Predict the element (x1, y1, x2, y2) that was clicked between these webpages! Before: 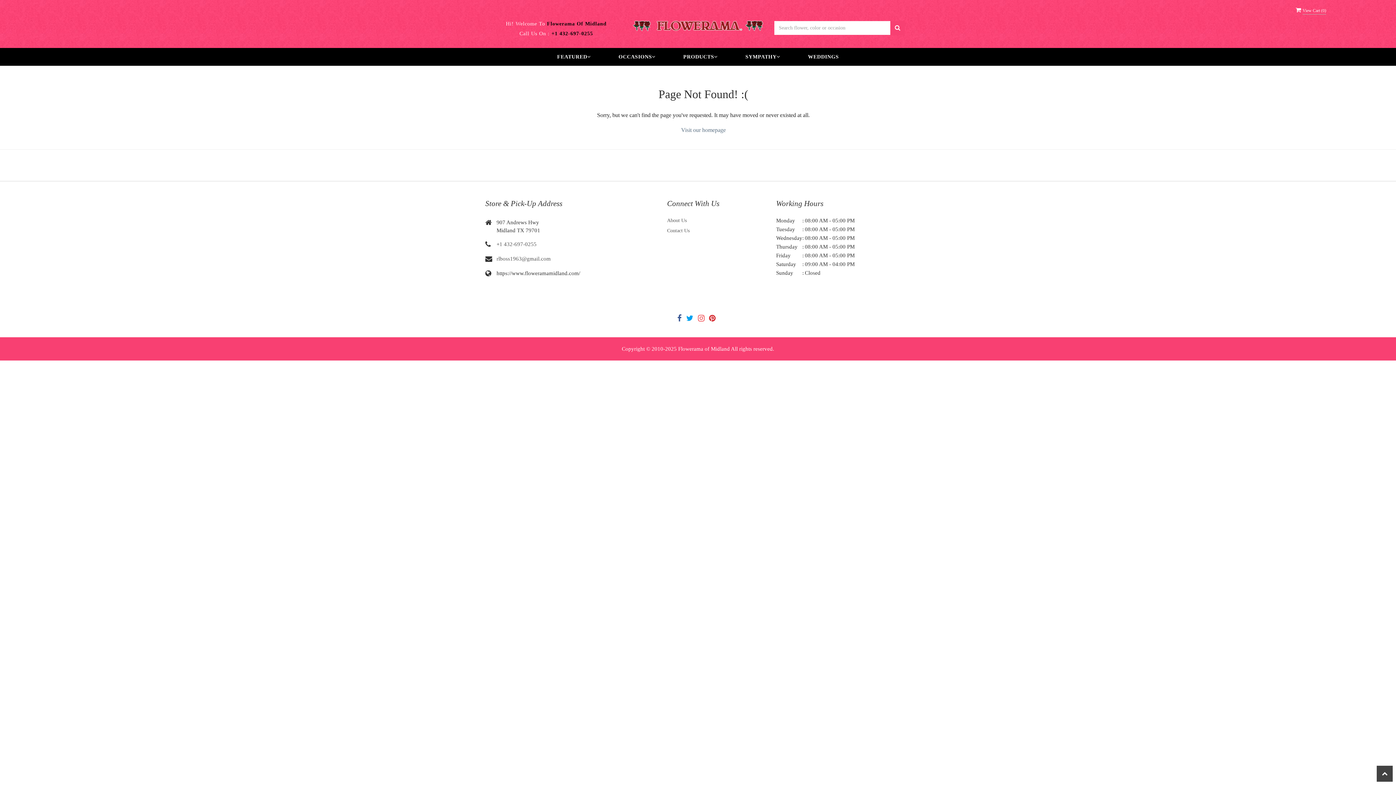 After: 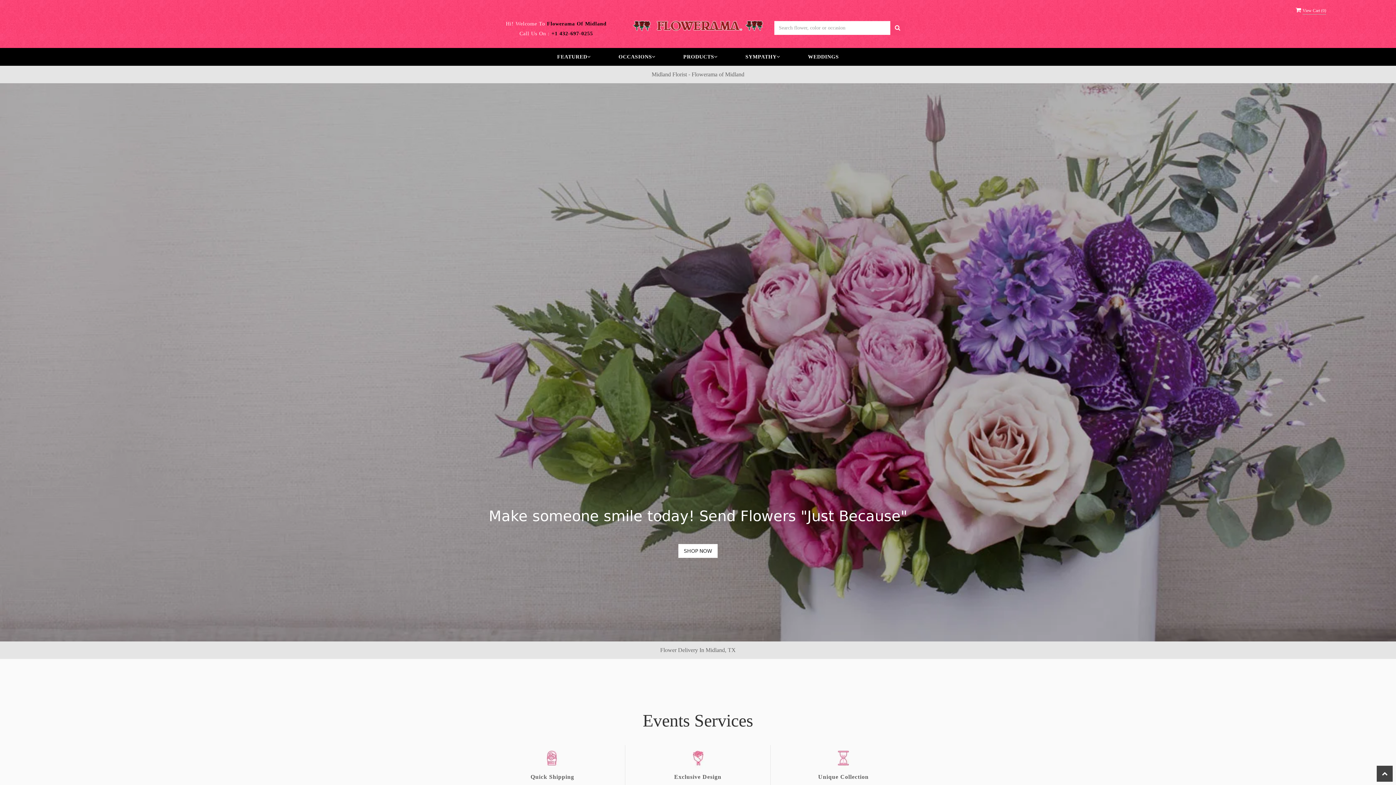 Action: label: Visit our homepage bbox: (681, 126, 726, 133)